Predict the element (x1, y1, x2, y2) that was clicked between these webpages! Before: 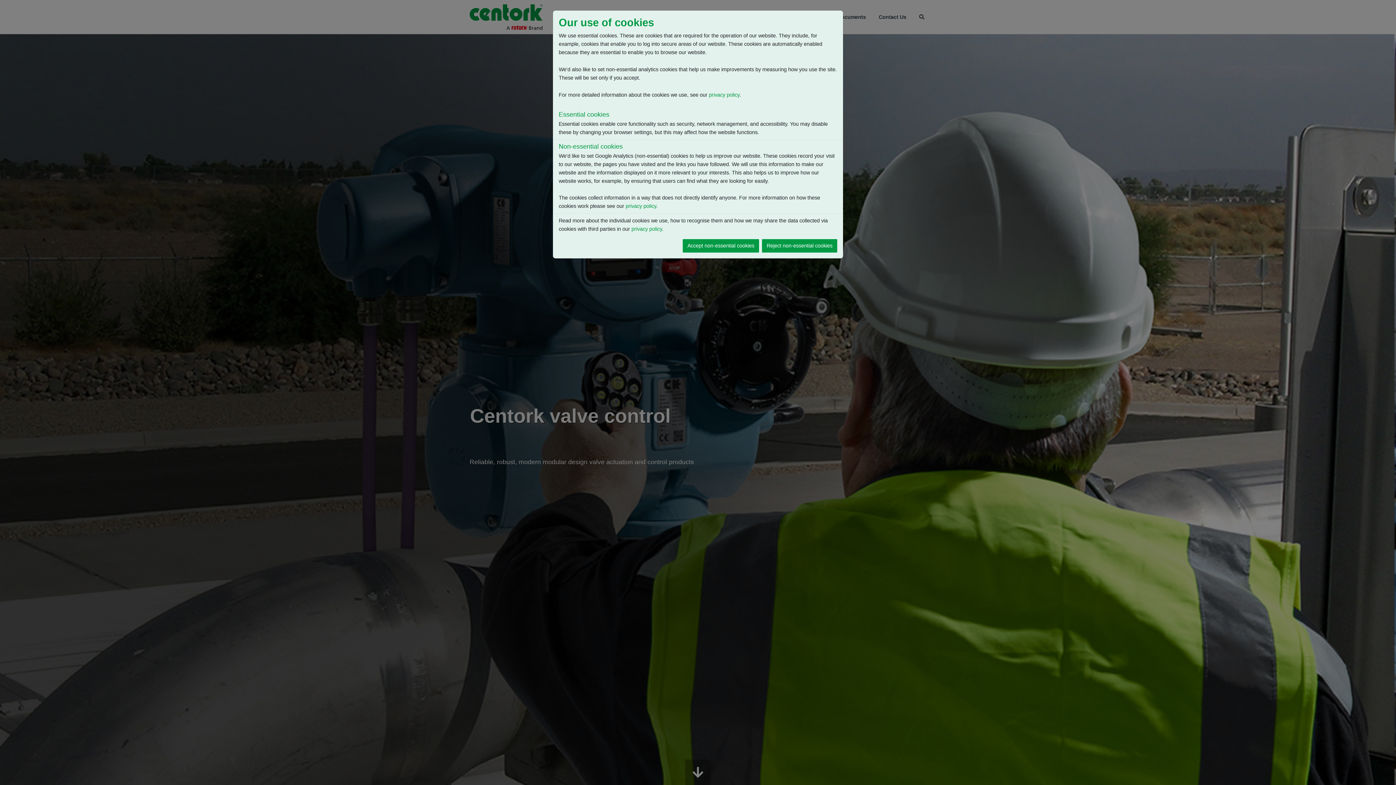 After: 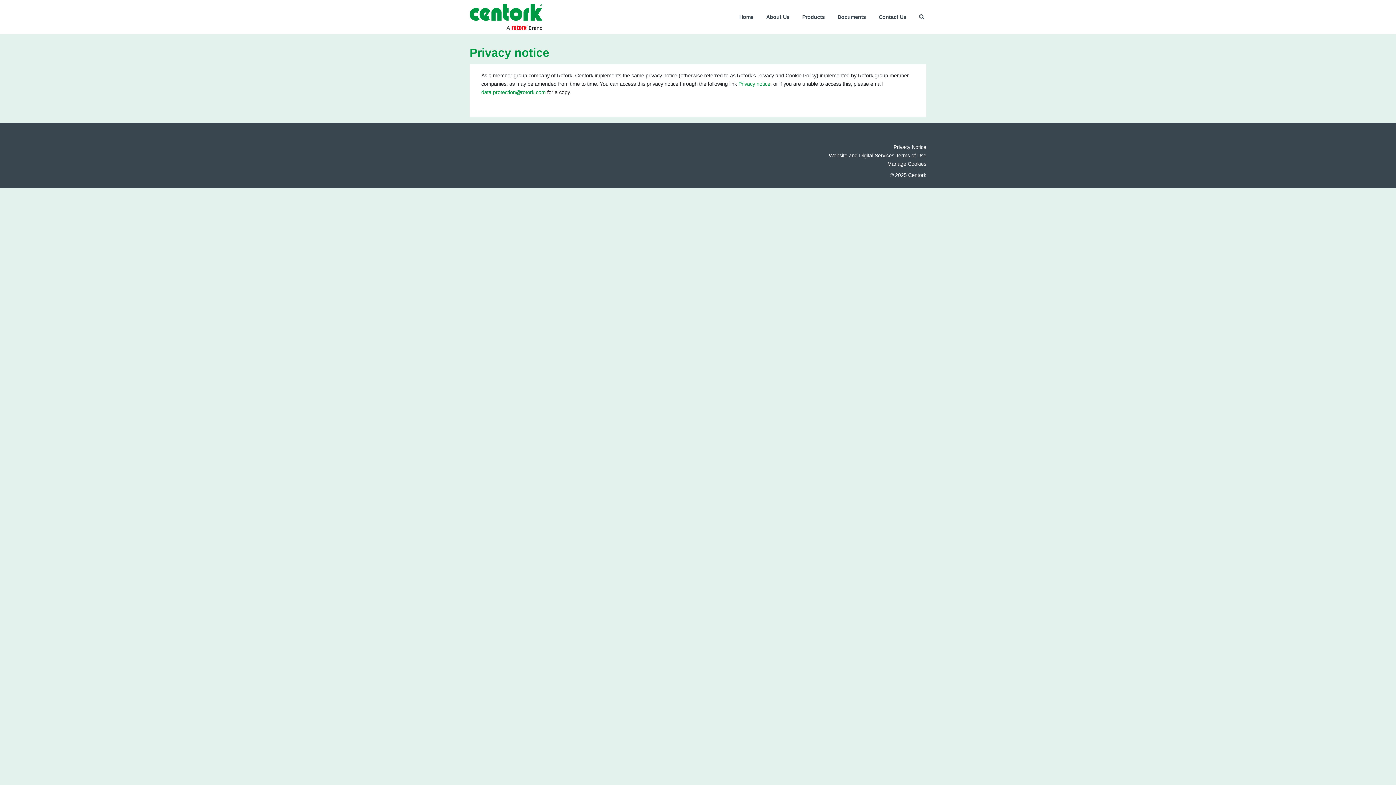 Action: bbox: (709, 92, 739, 97) label: privacy policy